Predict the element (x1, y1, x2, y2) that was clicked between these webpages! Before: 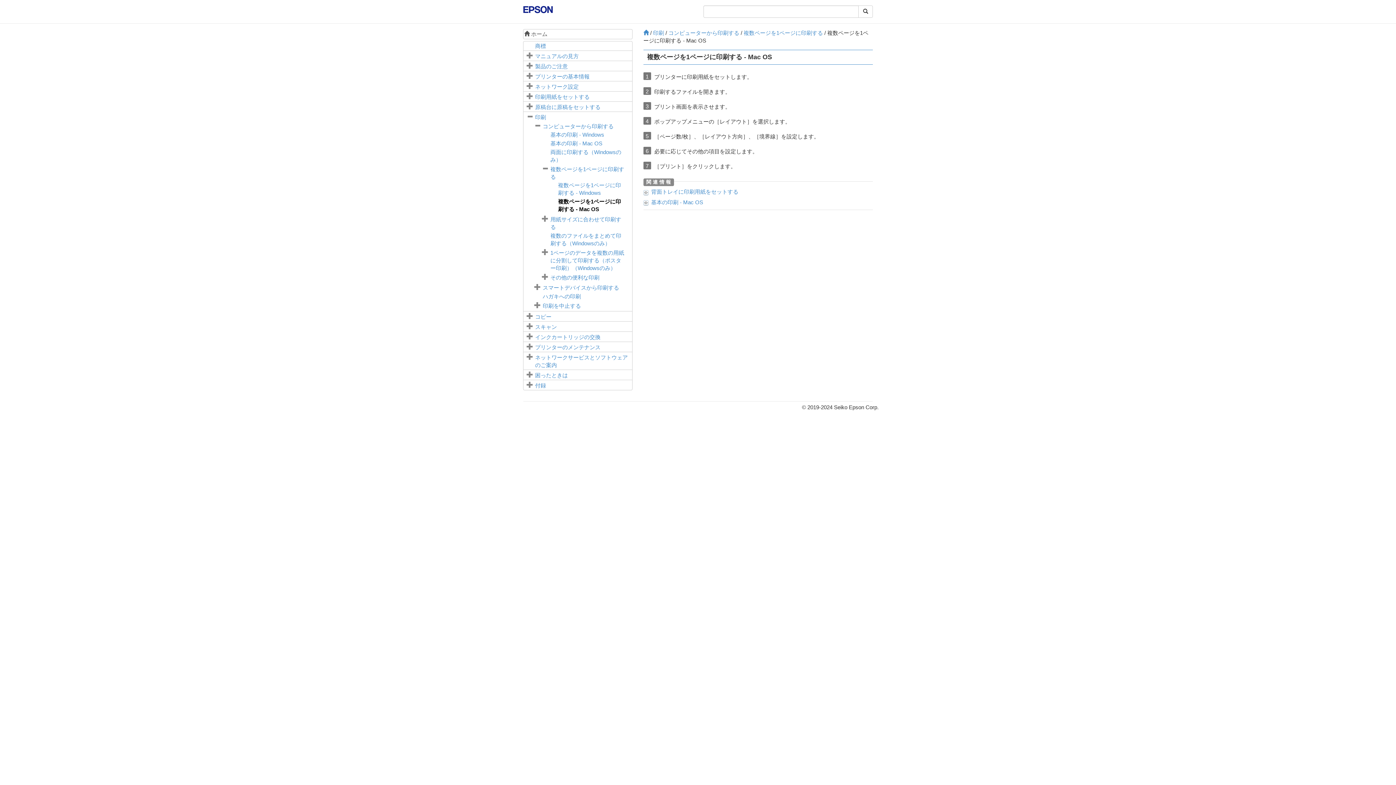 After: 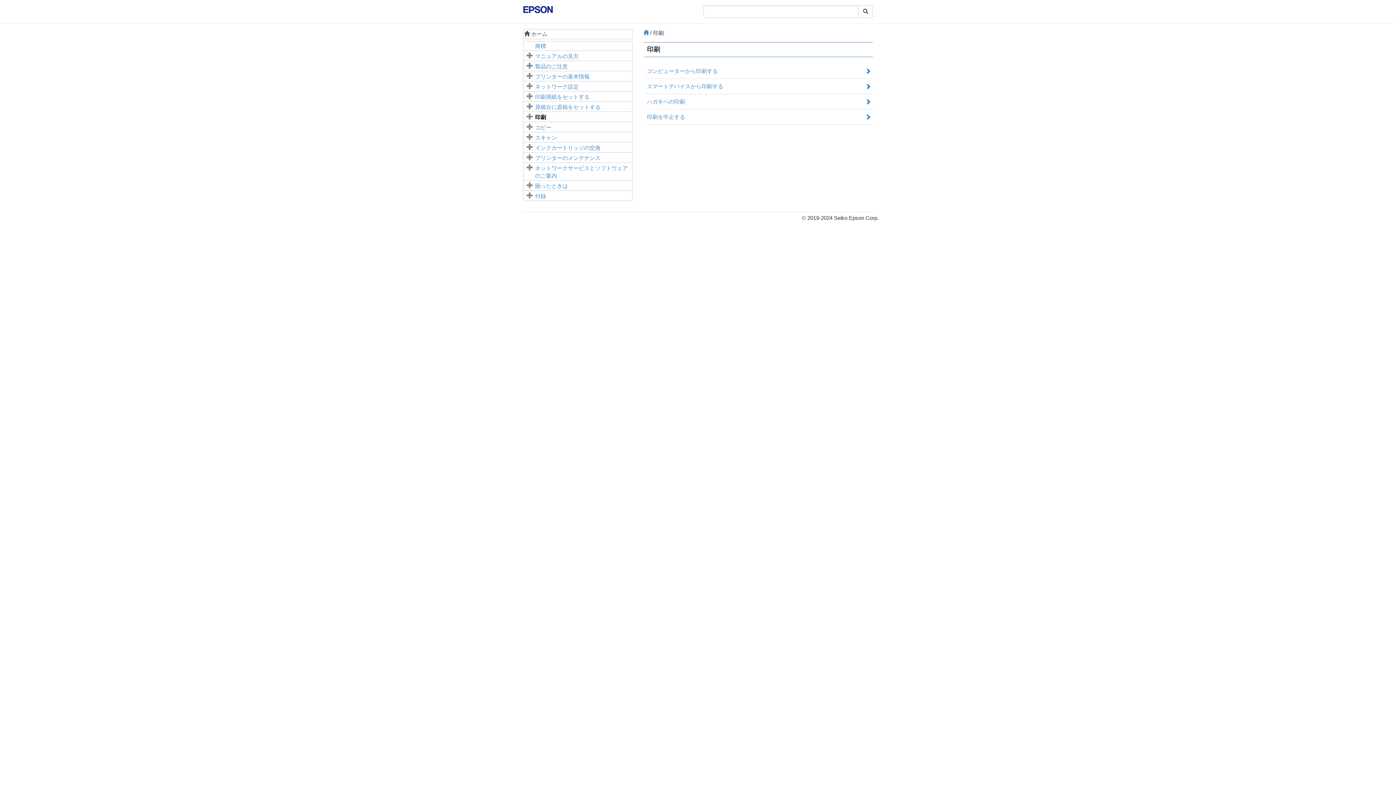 Action: bbox: (535, 114, 546, 120) label: 印刷